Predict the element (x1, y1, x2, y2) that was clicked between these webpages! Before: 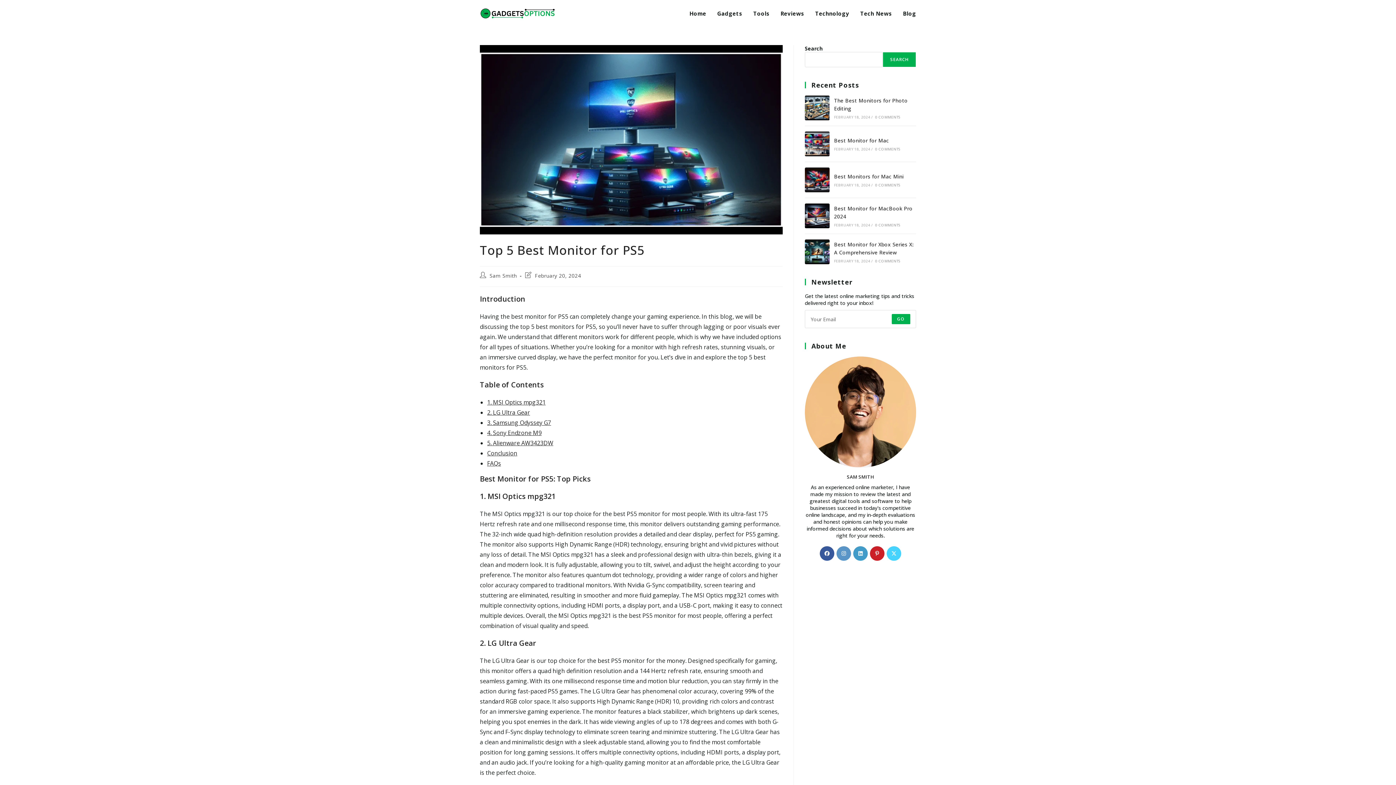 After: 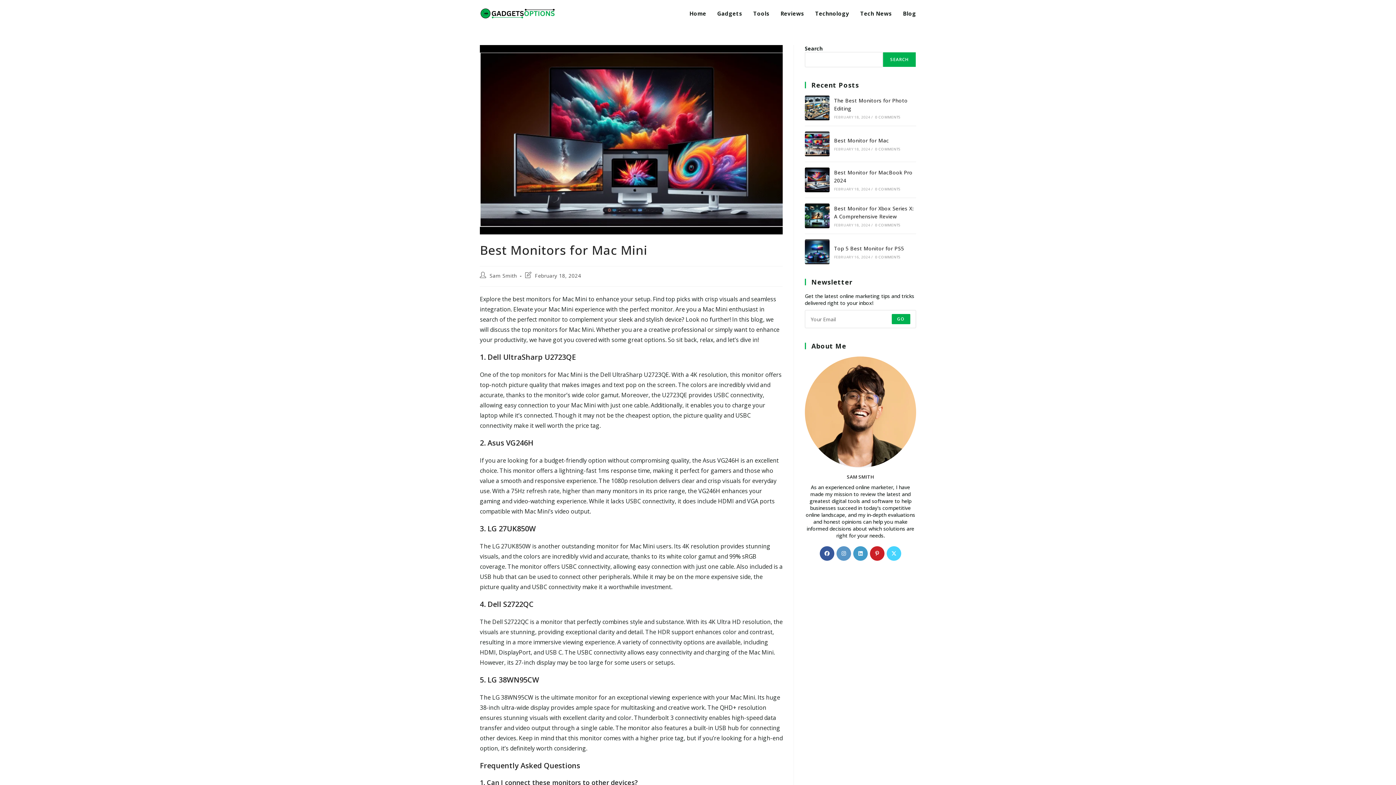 Action: bbox: (834, 173, 903, 180) label: Best Monitors for Mac Mini